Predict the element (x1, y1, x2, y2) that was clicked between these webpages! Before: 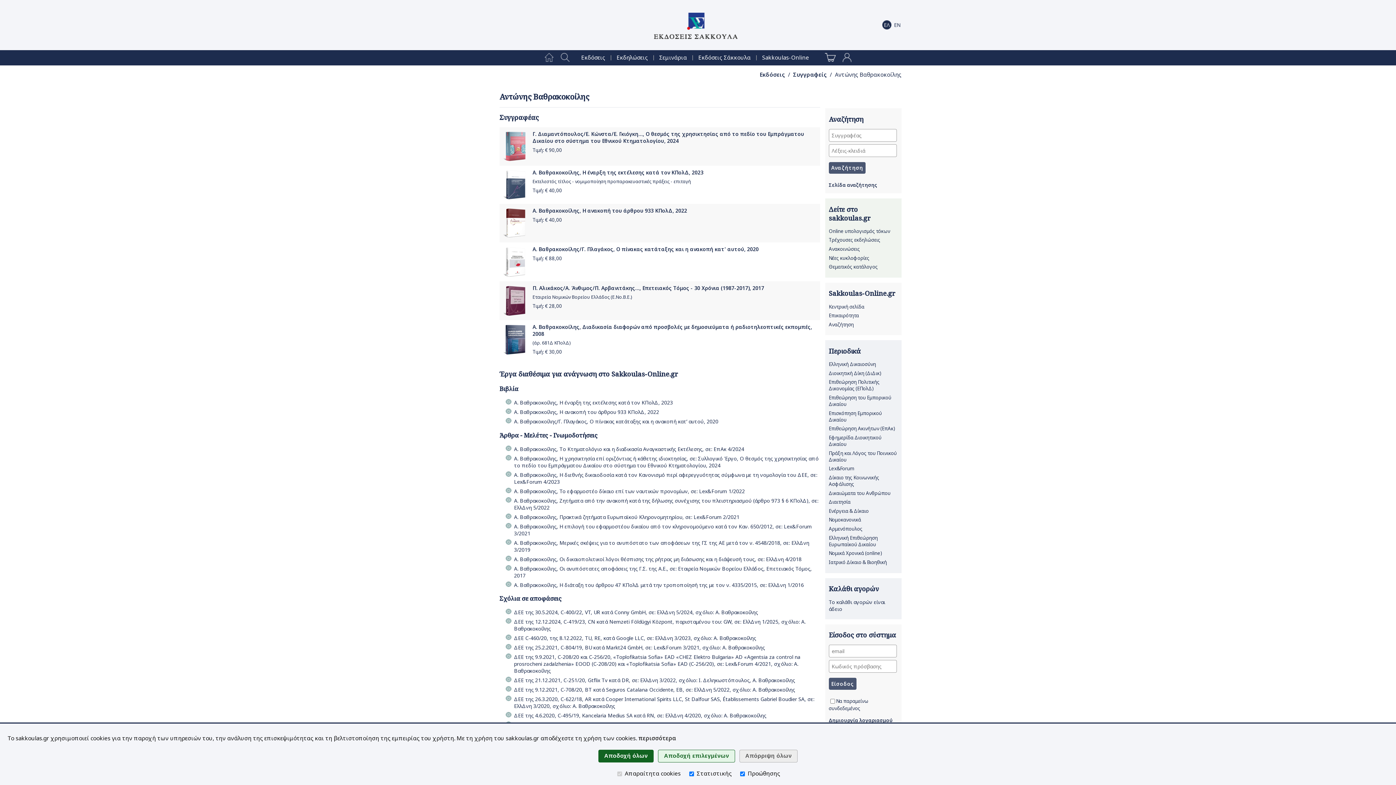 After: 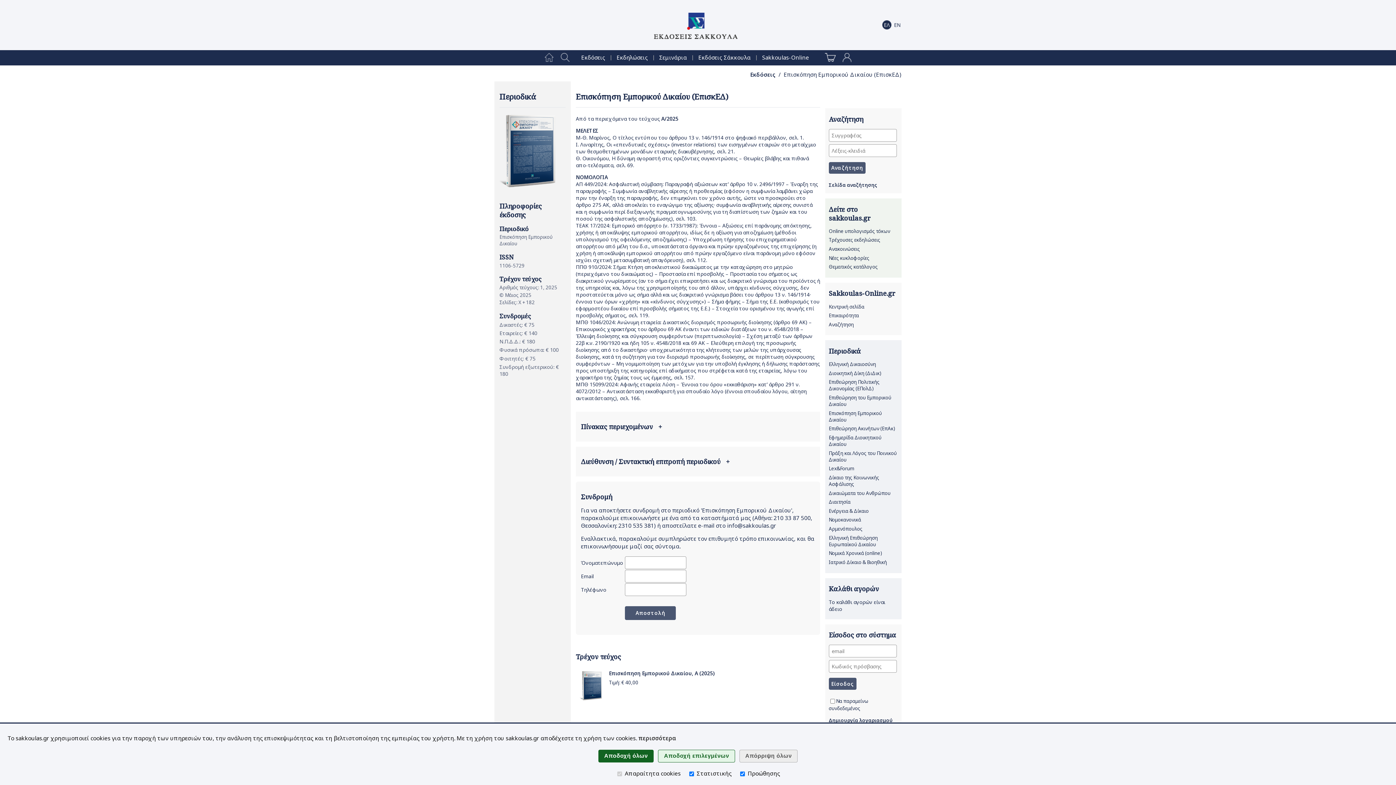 Action: bbox: (829, 410, 882, 423) label: Επισκόπηση Εμπορικού Δικαίου